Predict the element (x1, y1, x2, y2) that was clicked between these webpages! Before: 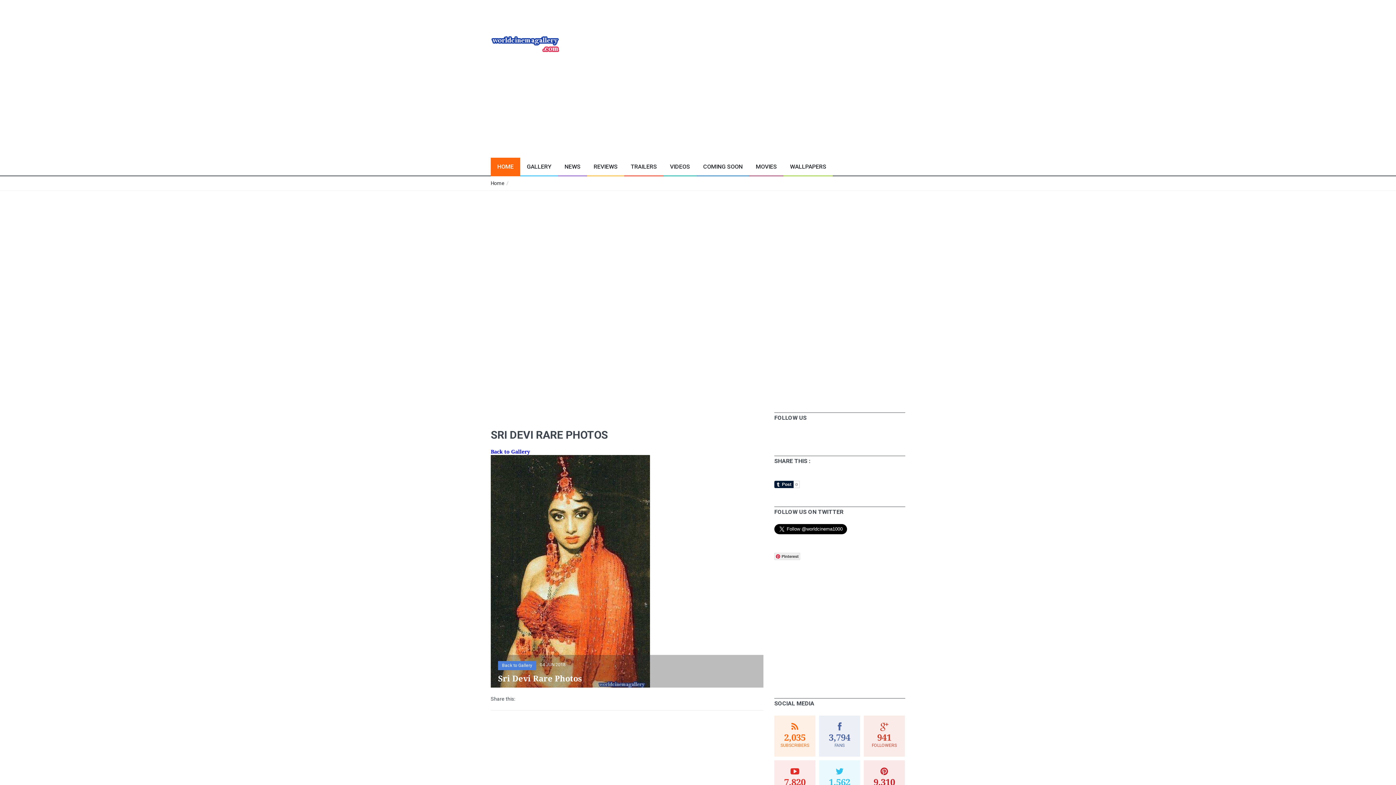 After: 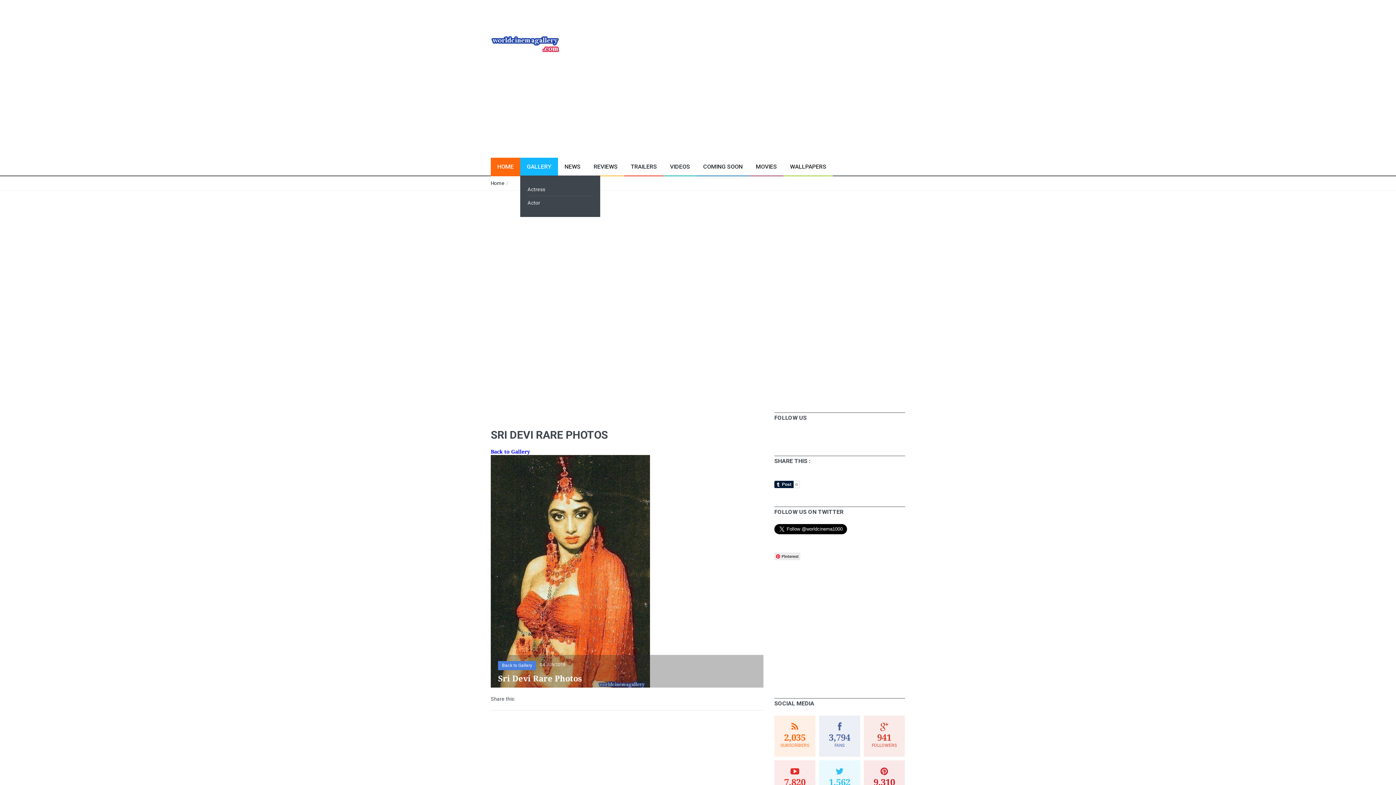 Action: bbox: (520, 157, 558, 176) label: GALLERY